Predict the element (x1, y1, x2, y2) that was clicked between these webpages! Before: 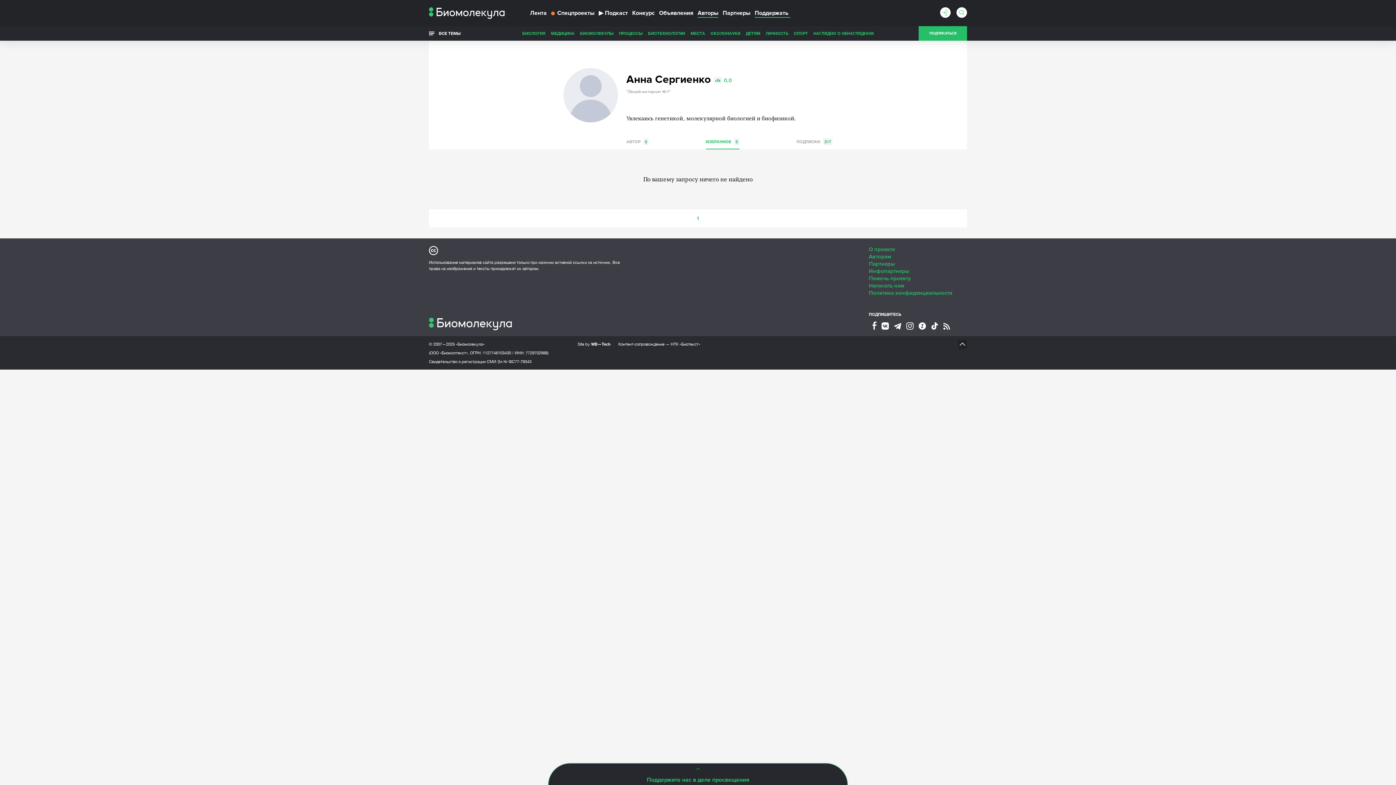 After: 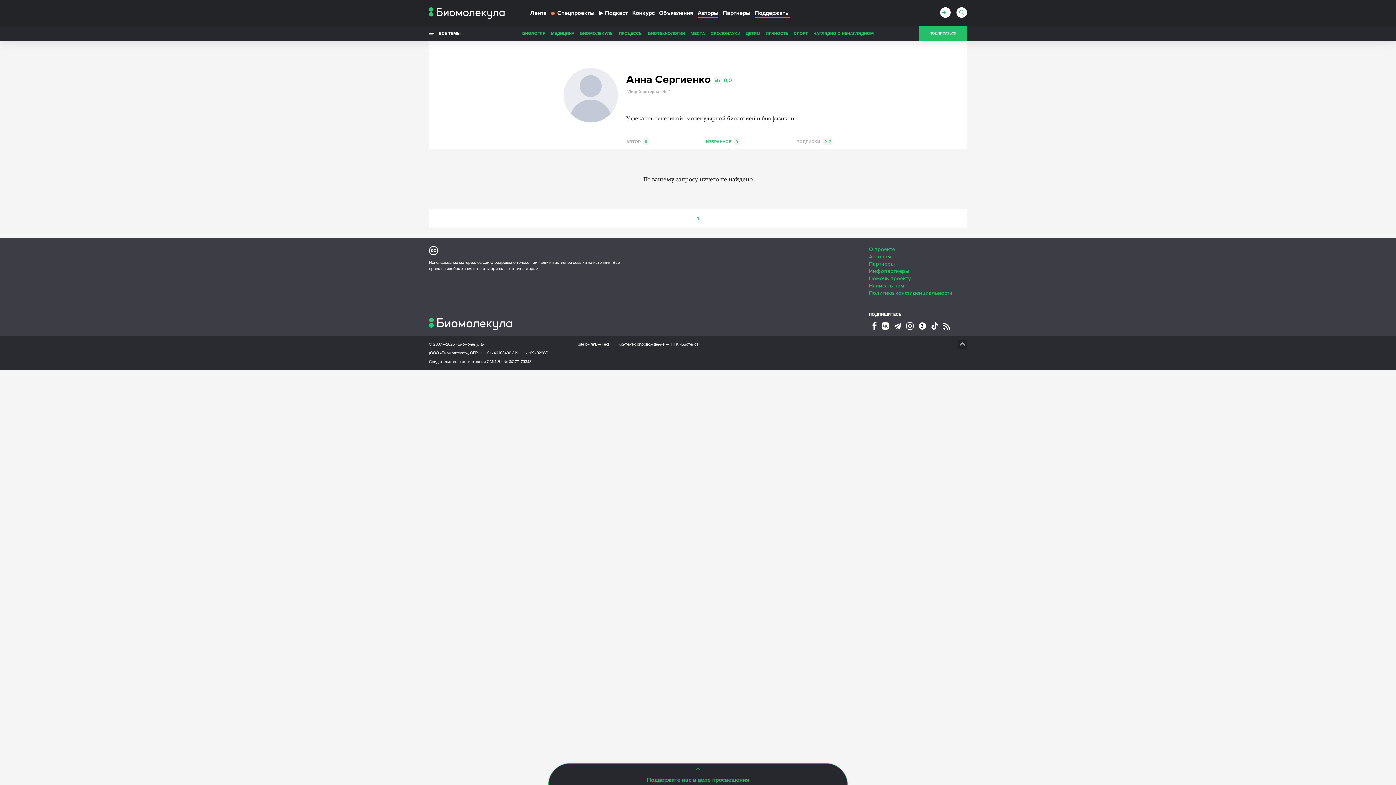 Action: label: Написать нам bbox: (869, 282, 904, 289)